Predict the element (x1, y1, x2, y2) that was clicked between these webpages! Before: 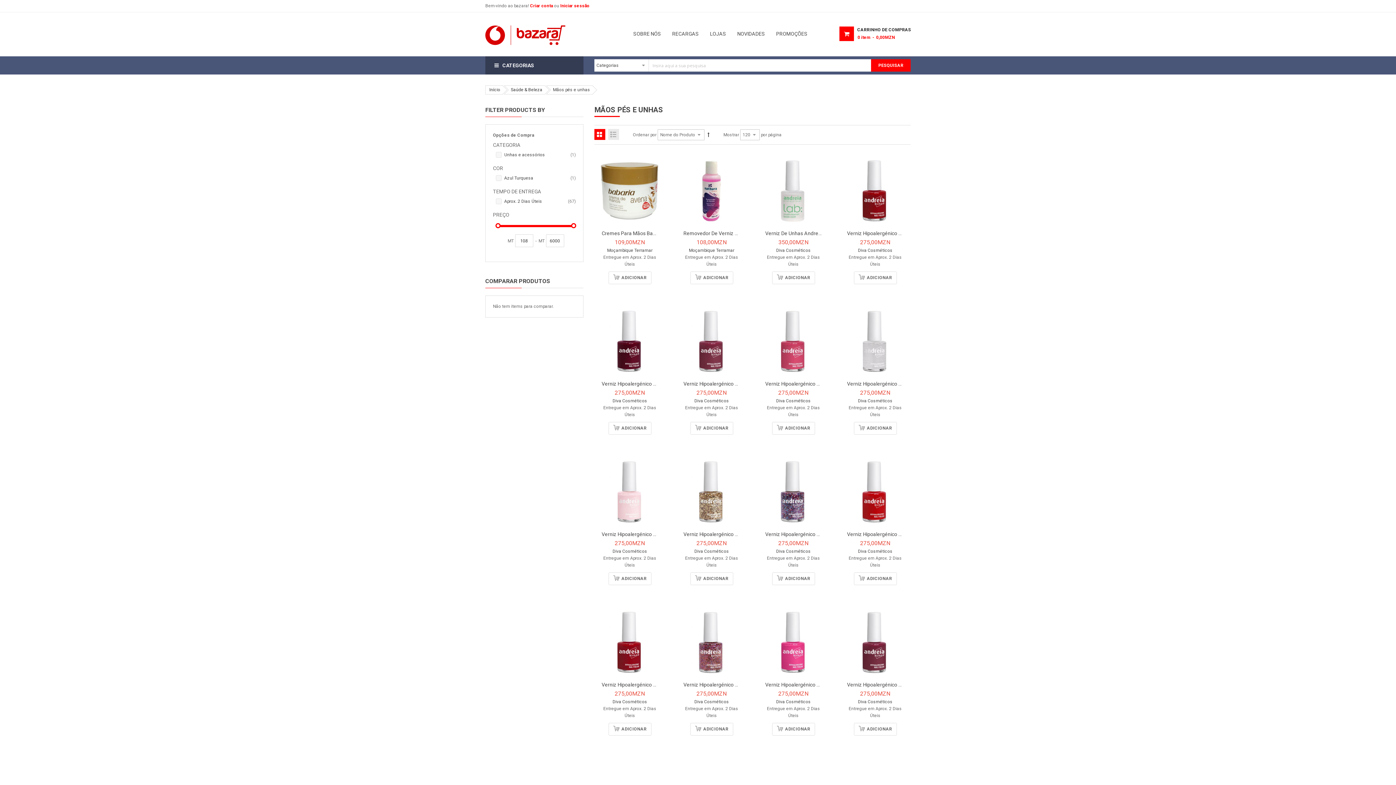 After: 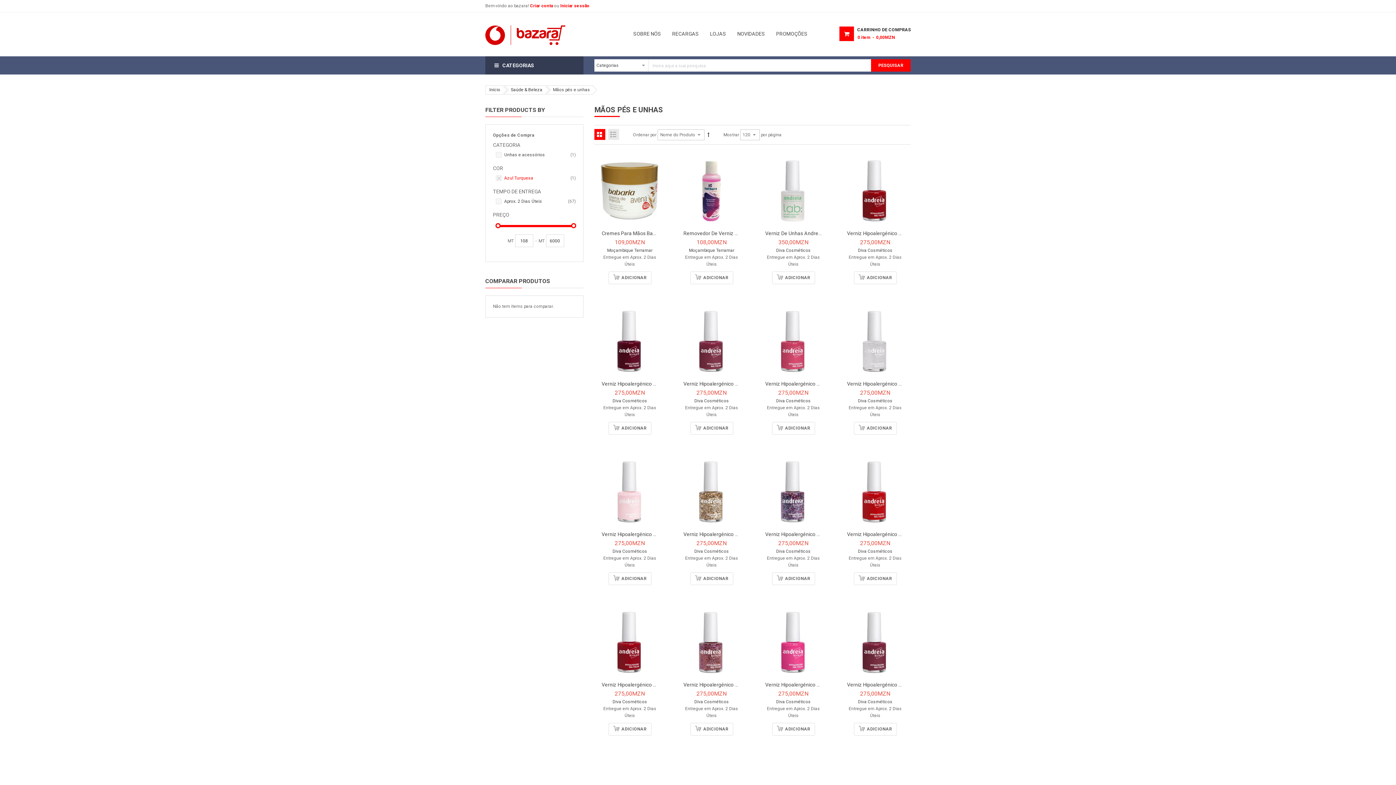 Action: label: Azul Turquesa
1
item bbox: (496, 174, 576, 181)